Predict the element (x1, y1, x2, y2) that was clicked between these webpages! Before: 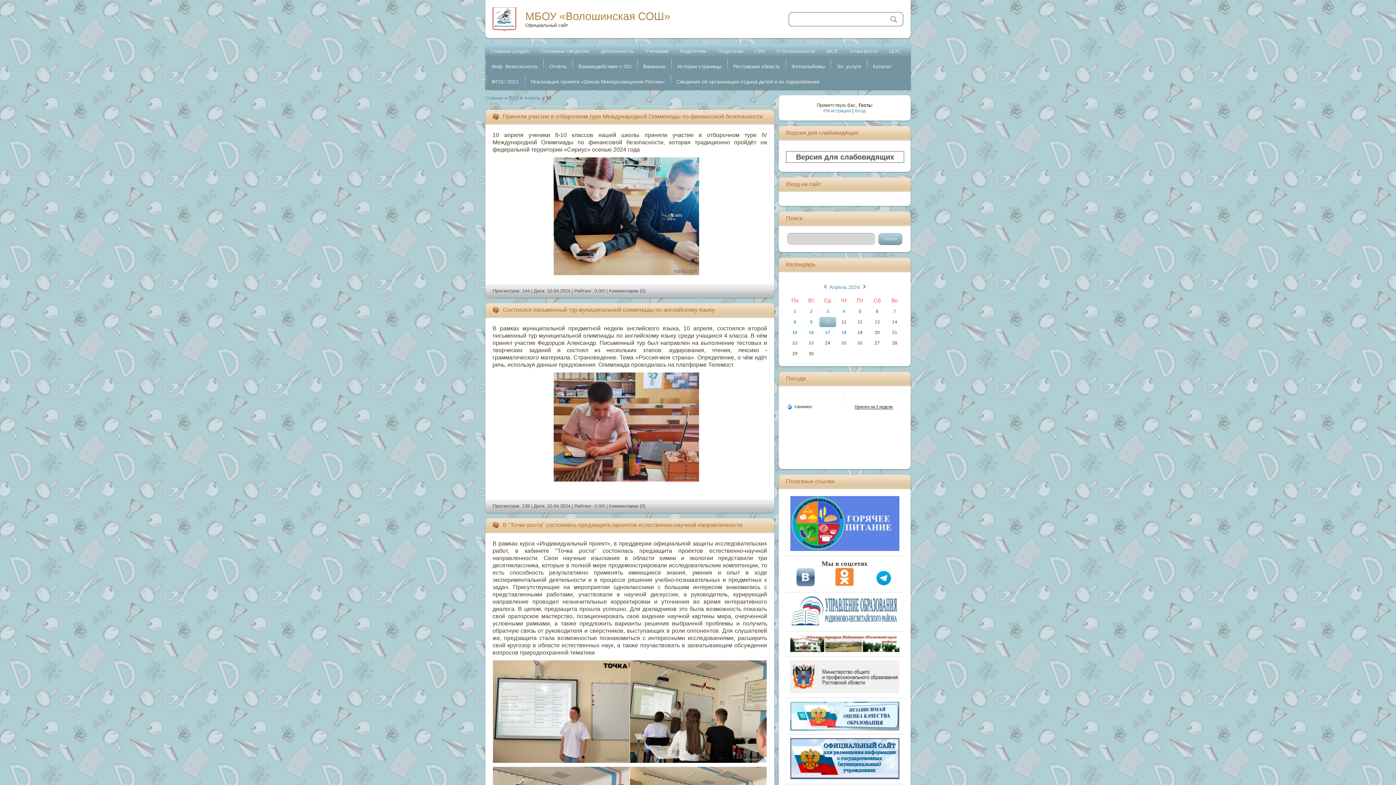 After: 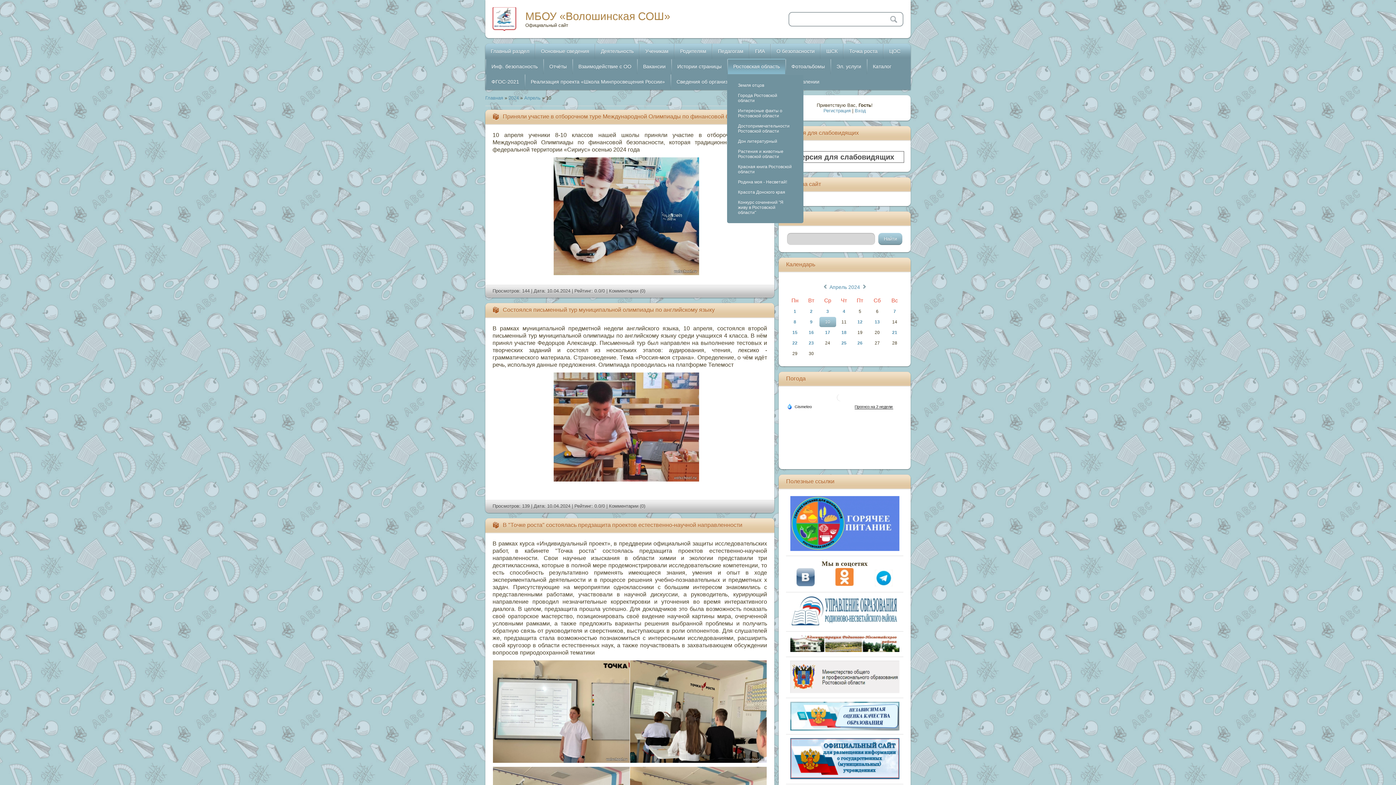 Action: bbox: (728, 58, 785, 74) label: Ростовская область